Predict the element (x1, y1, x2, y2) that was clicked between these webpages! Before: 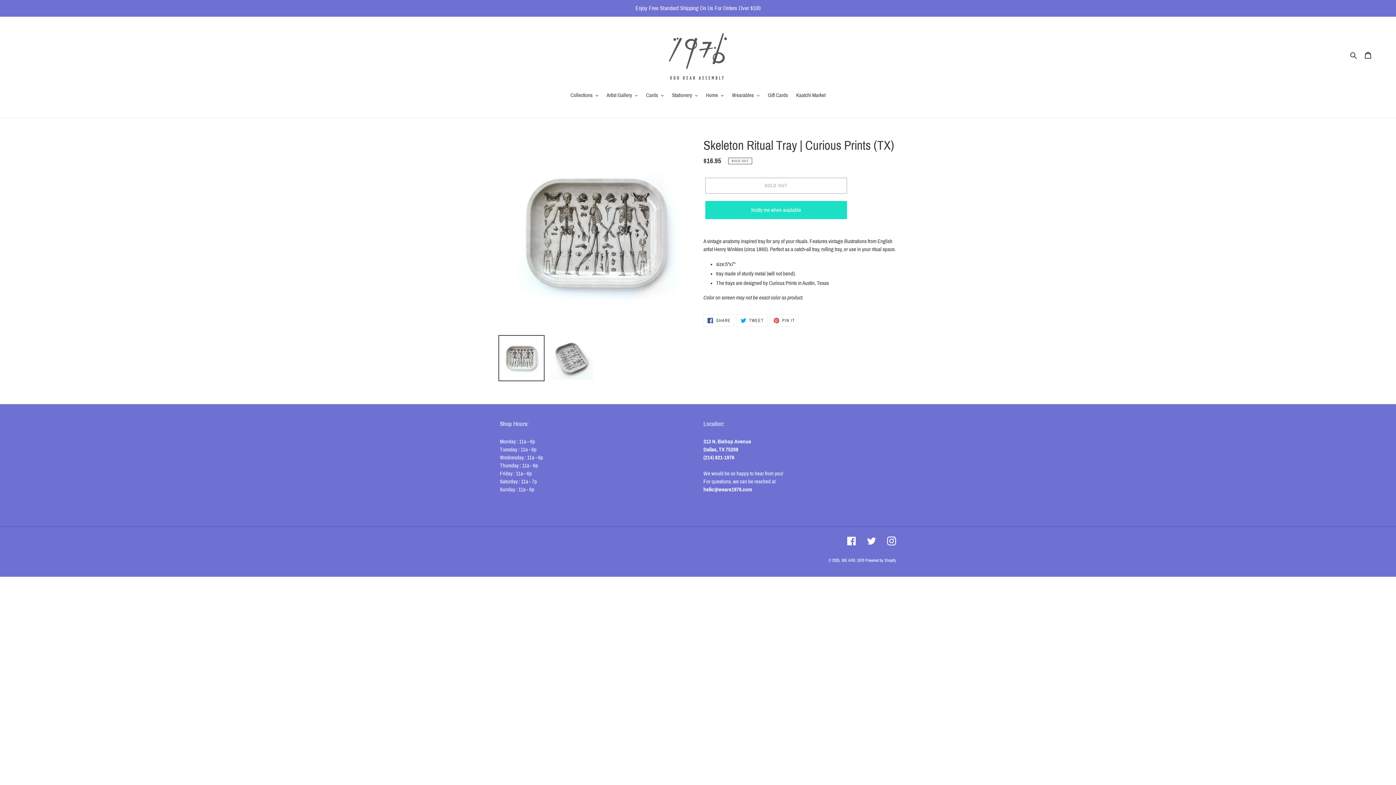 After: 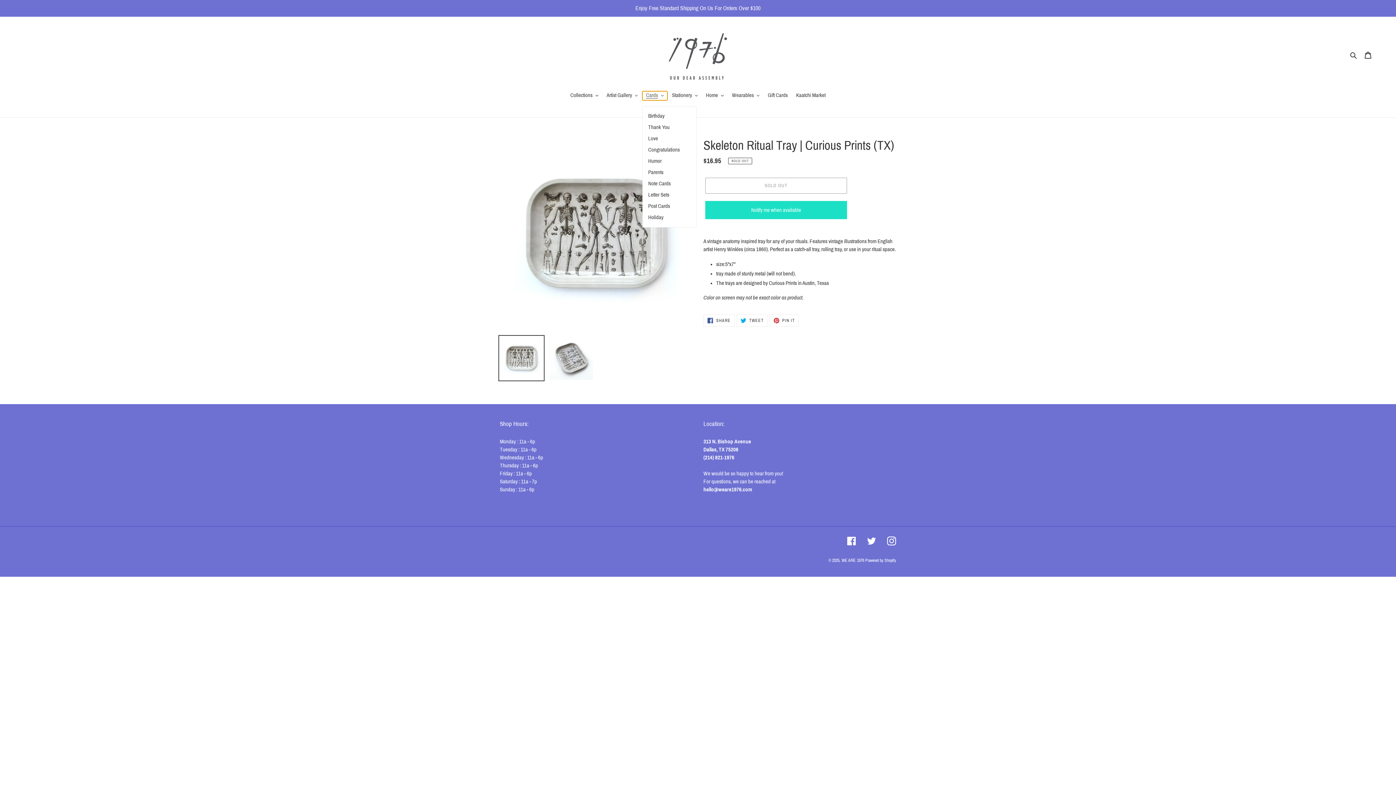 Action: label: Cards bbox: (642, 91, 667, 100)